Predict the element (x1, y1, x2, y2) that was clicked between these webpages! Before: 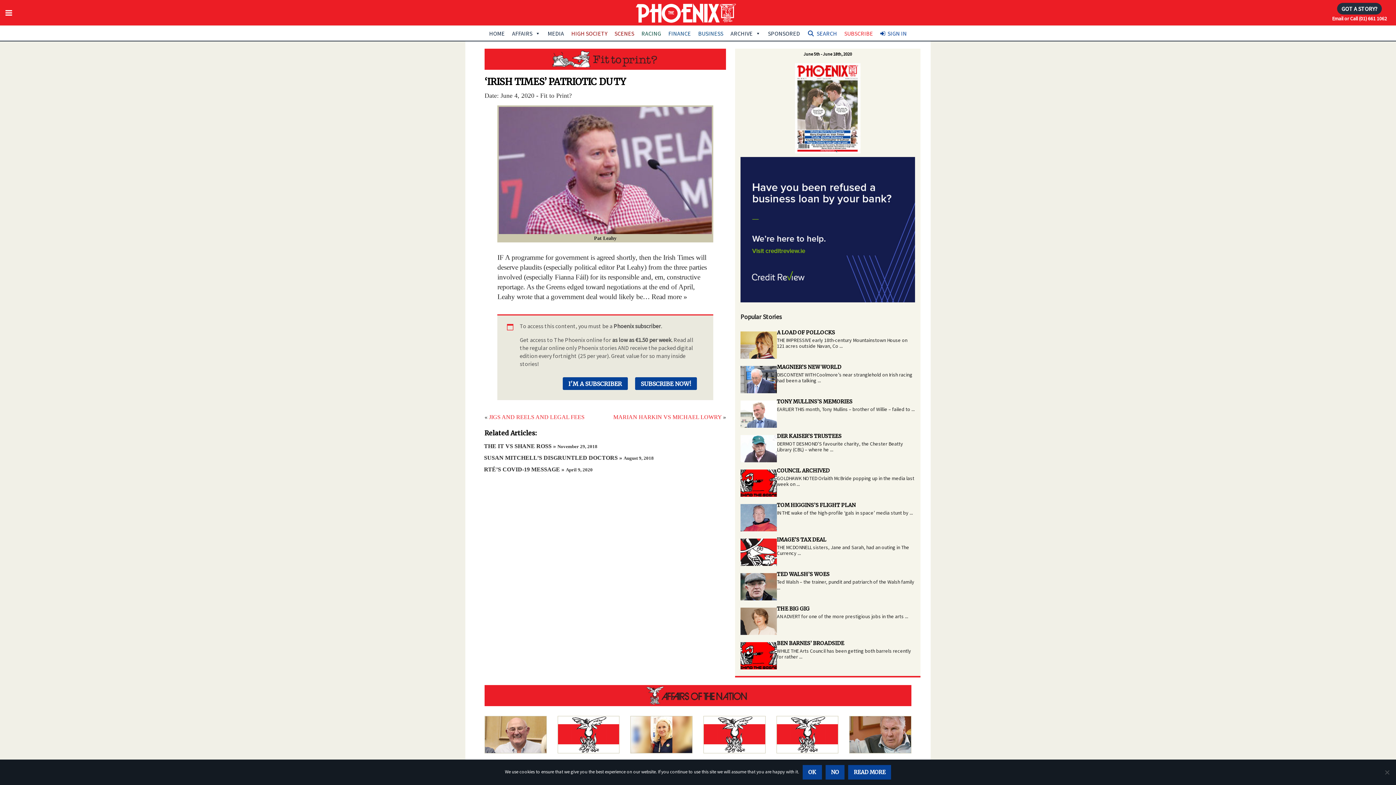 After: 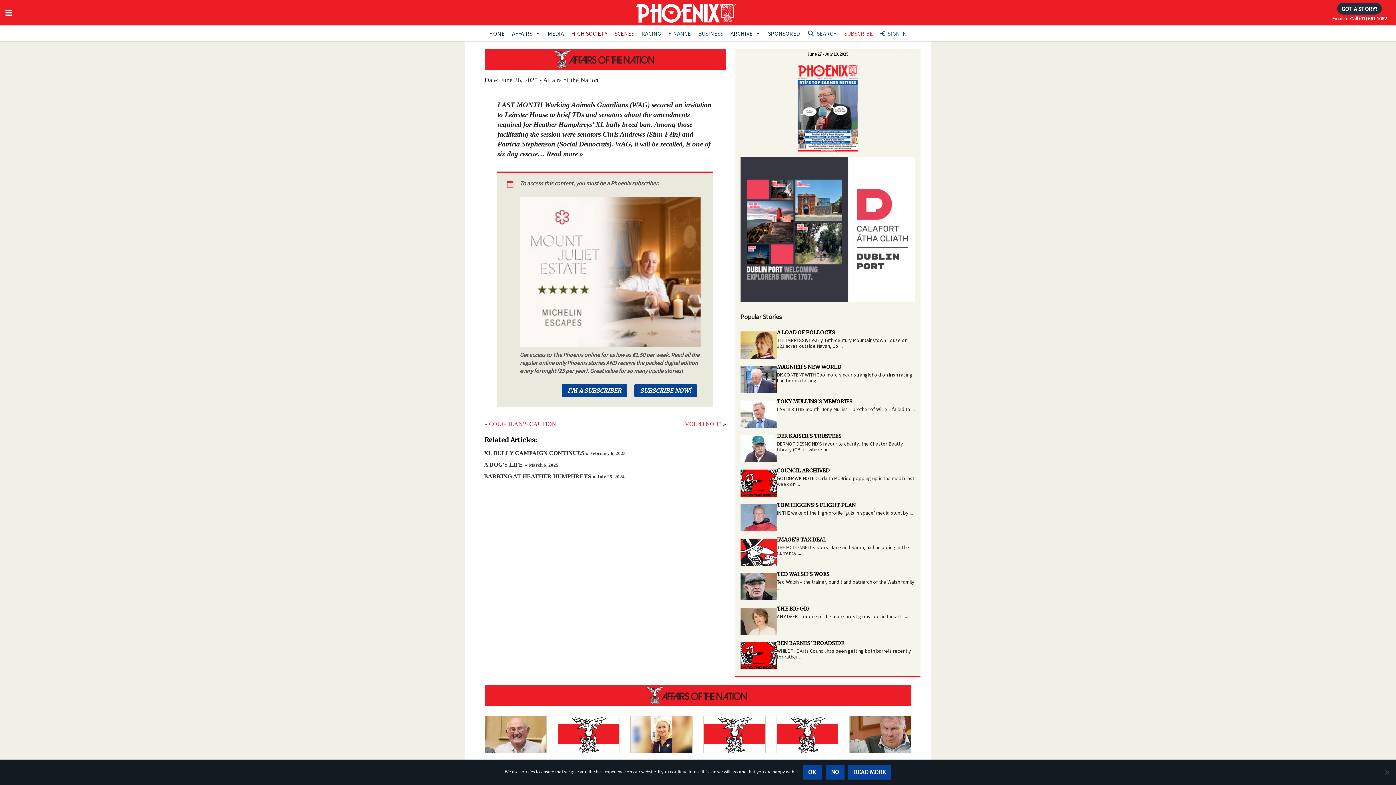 Action: bbox: (703, 731, 765, 766) label: WUFF JUSTICE